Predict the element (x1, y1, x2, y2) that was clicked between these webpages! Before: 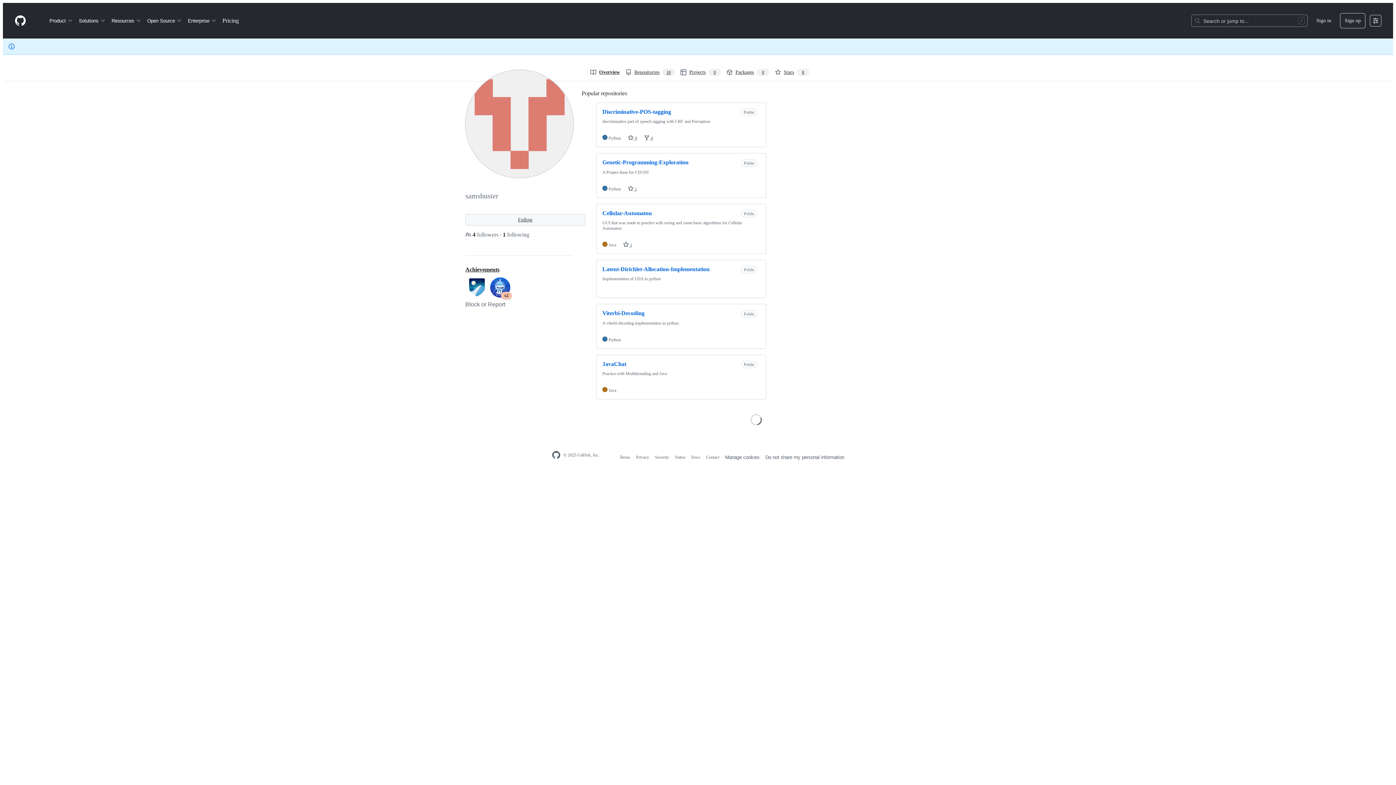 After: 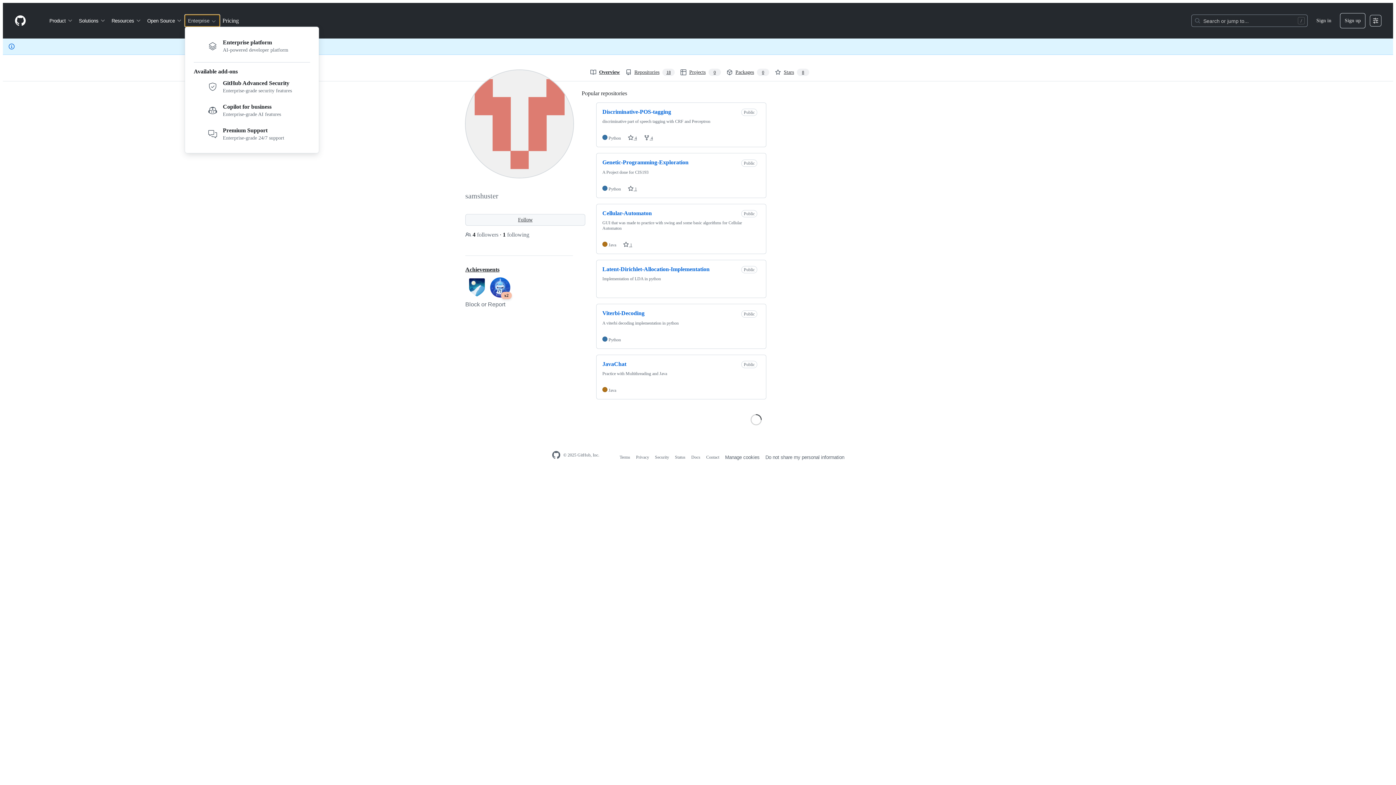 Action: bbox: (185, 14, 219, 26) label: Enterprise